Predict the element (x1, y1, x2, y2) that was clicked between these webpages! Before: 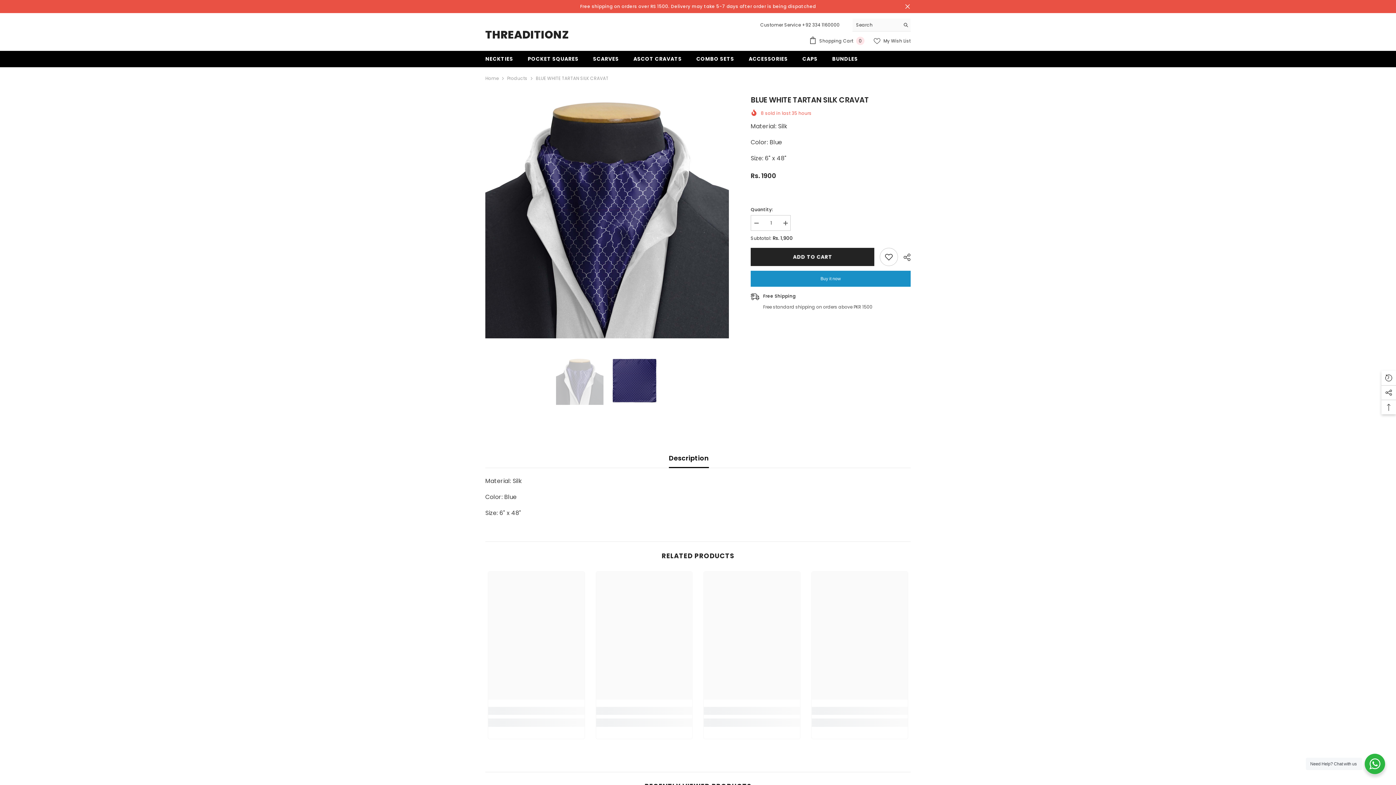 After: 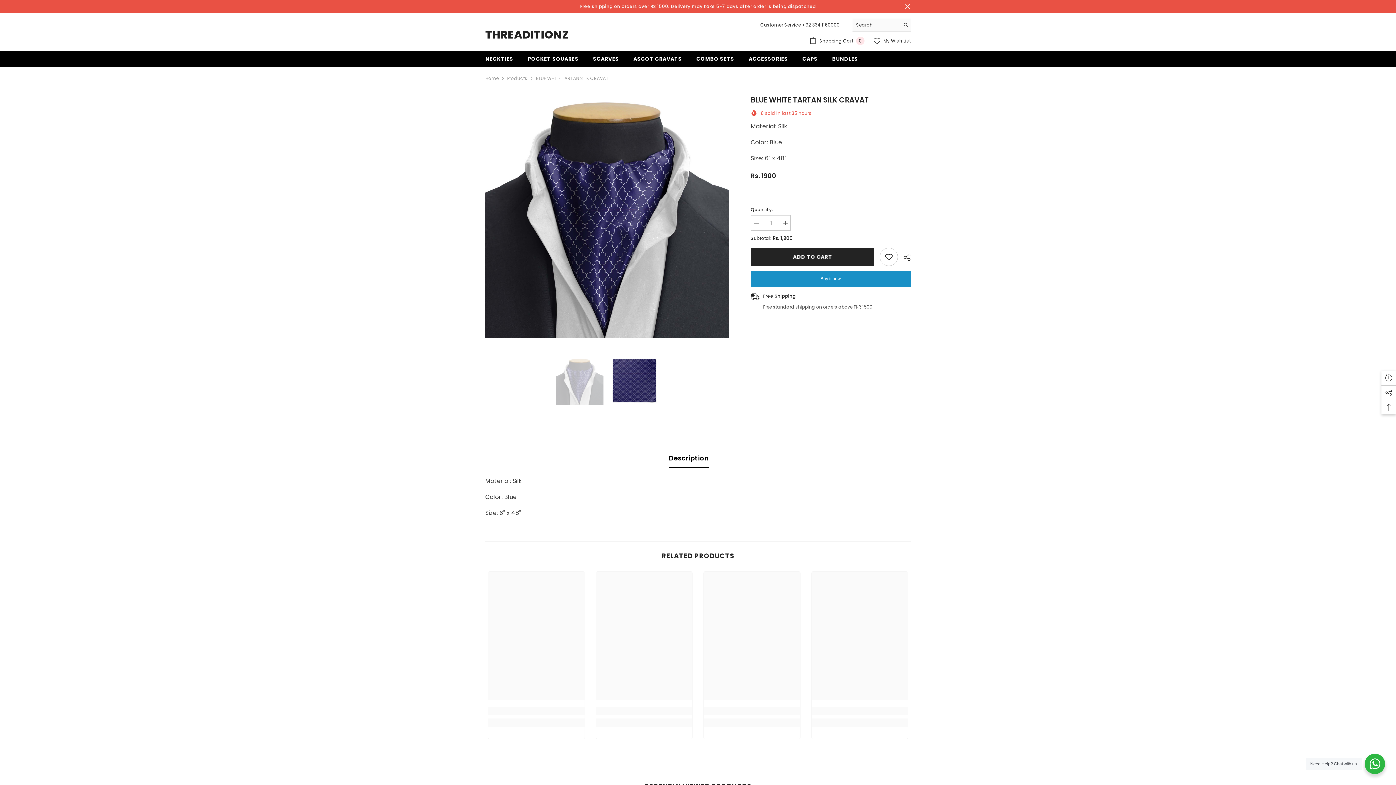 Action: label: Search bbox: (900, 18, 910, 31)